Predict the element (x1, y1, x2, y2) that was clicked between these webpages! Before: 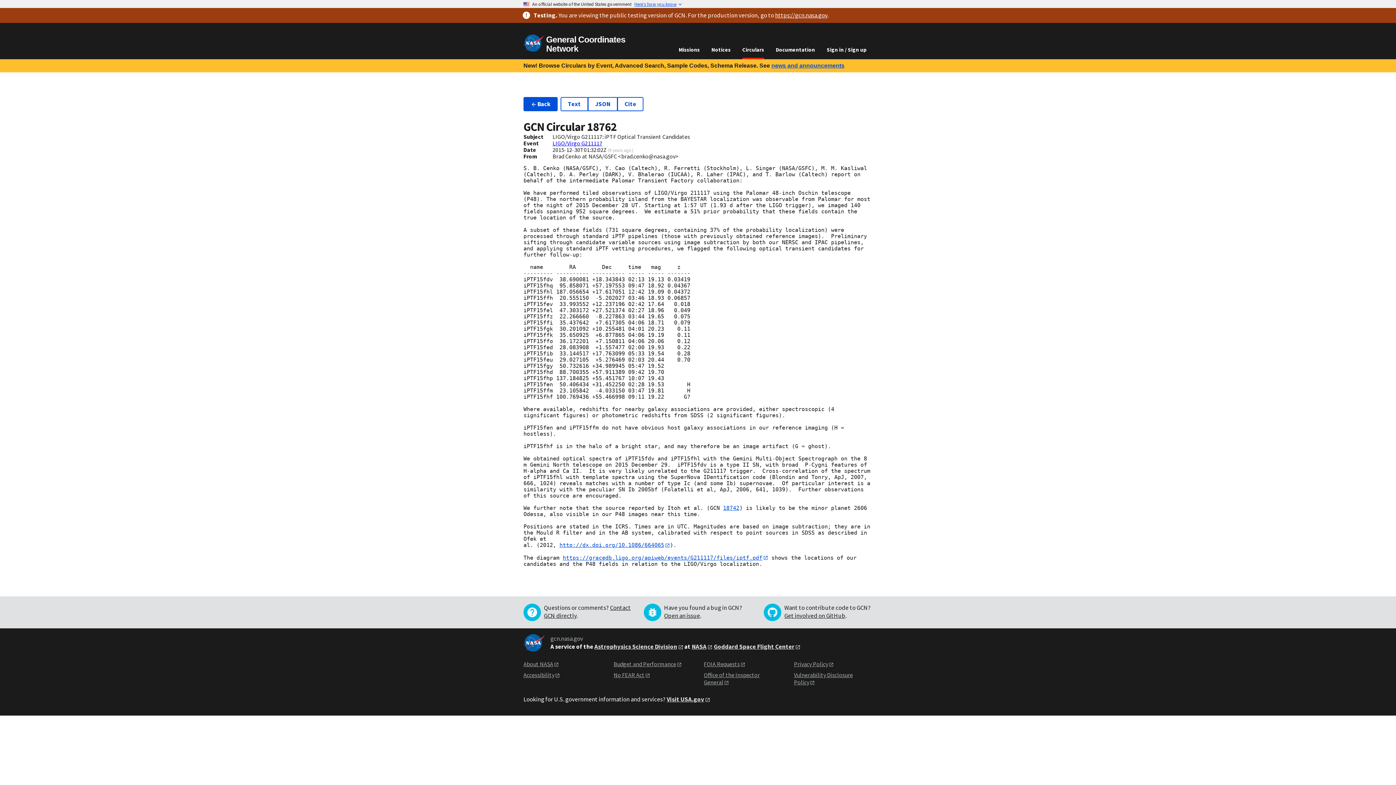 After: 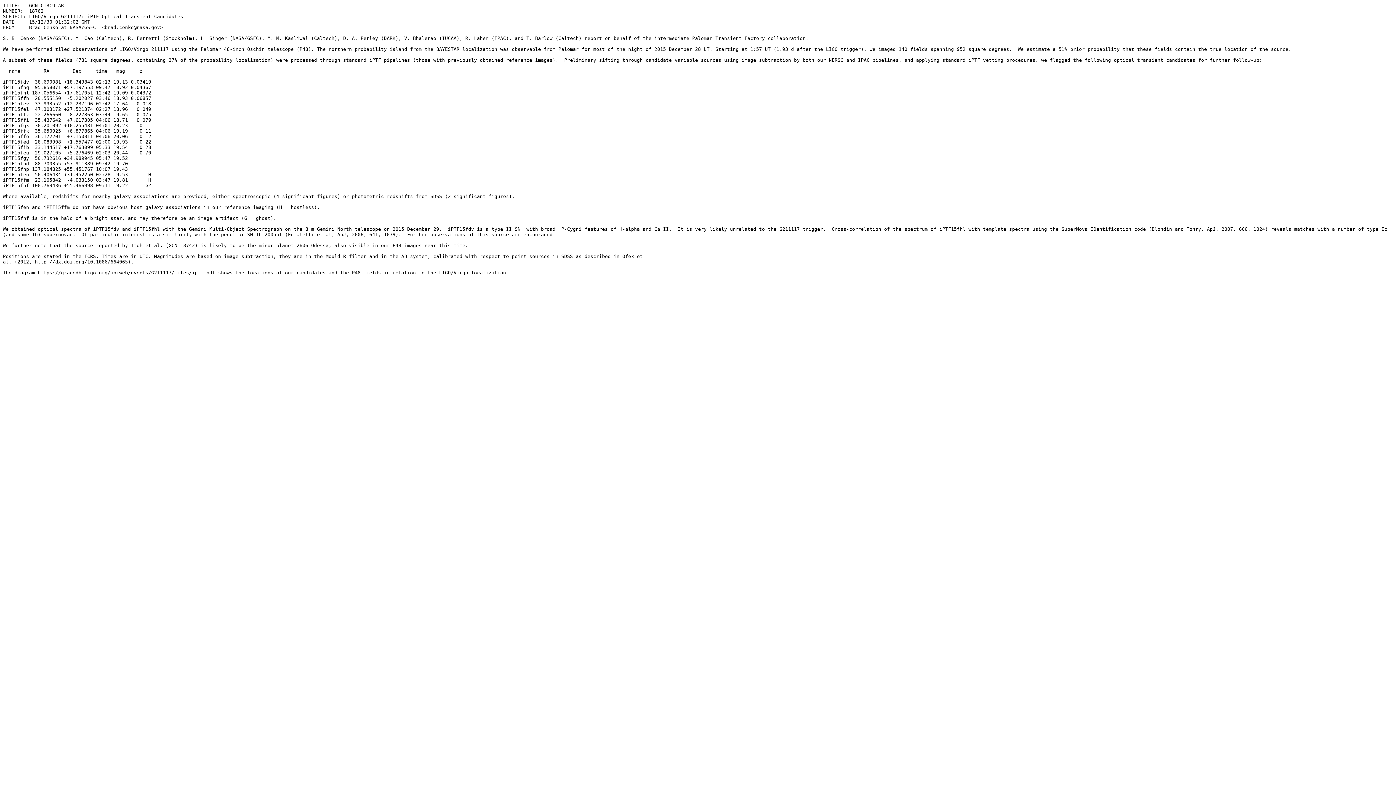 Action: label: Text bbox: (560, 96, 588, 111)